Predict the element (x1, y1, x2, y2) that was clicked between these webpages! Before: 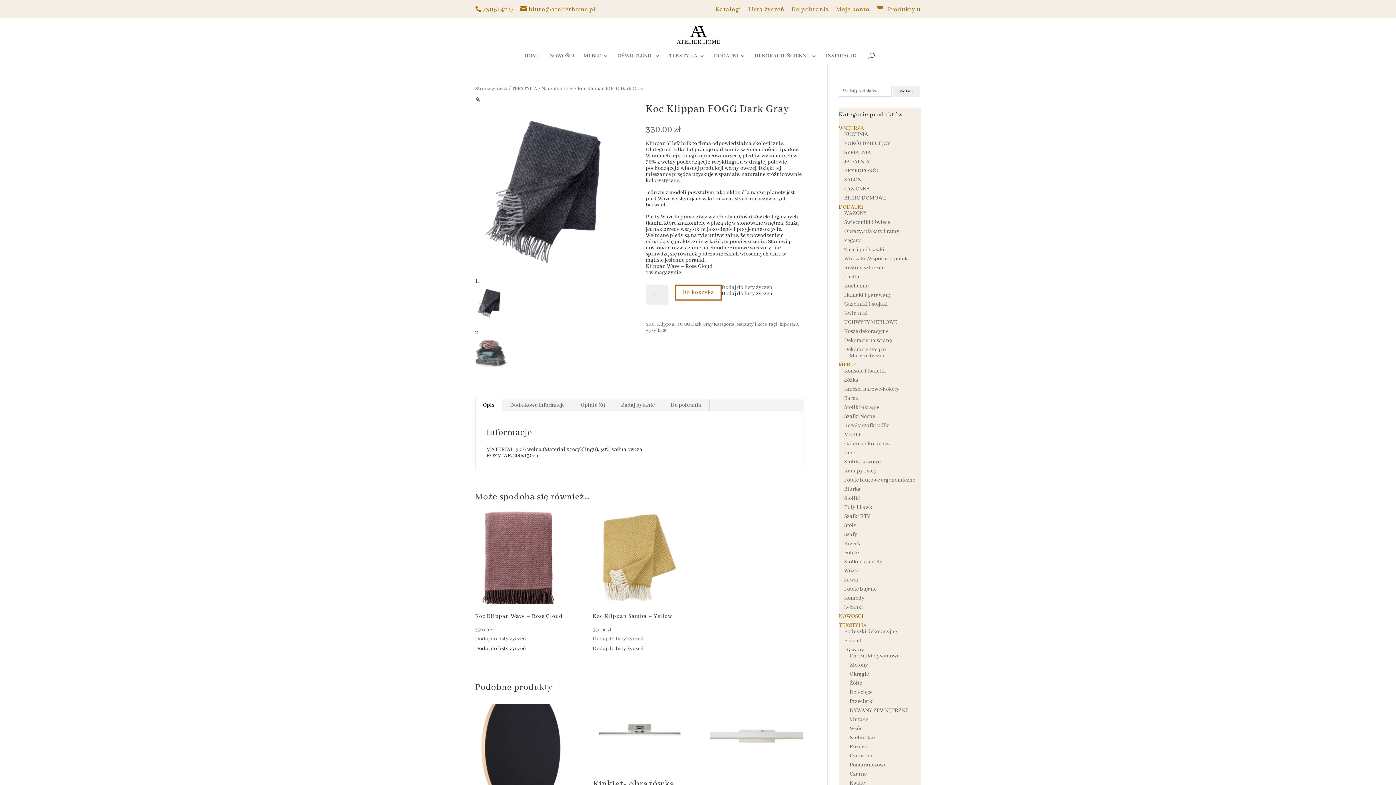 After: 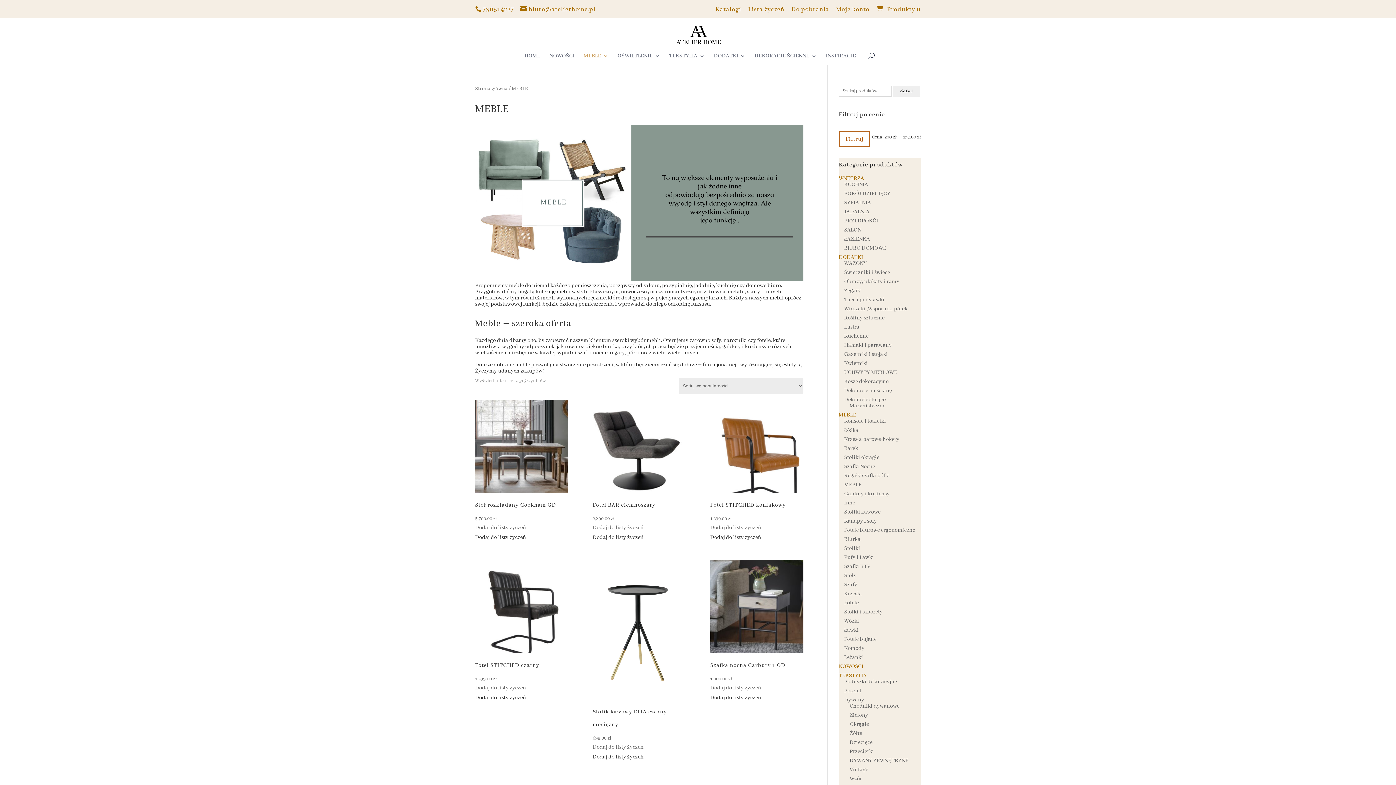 Action: bbox: (838, 361, 856, 368) label: MEBLE